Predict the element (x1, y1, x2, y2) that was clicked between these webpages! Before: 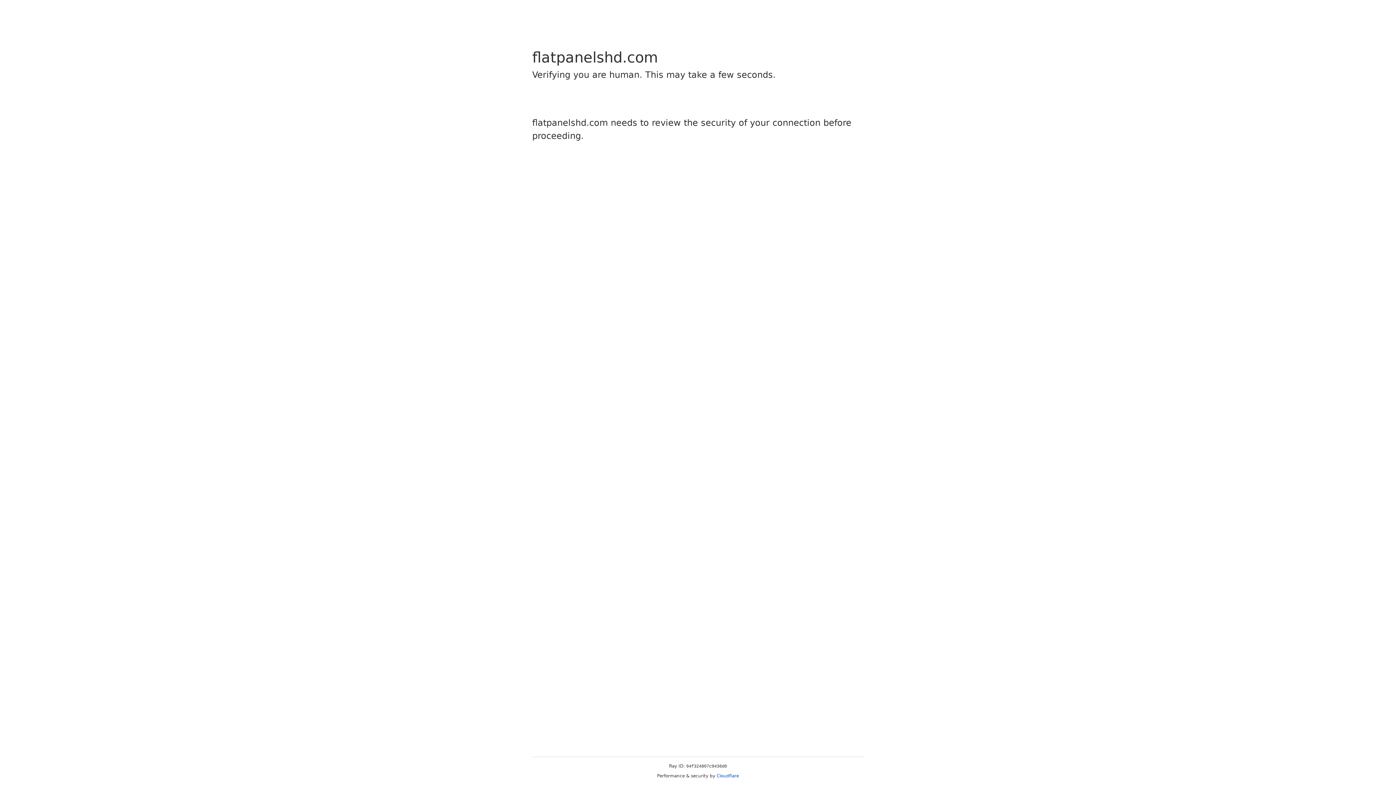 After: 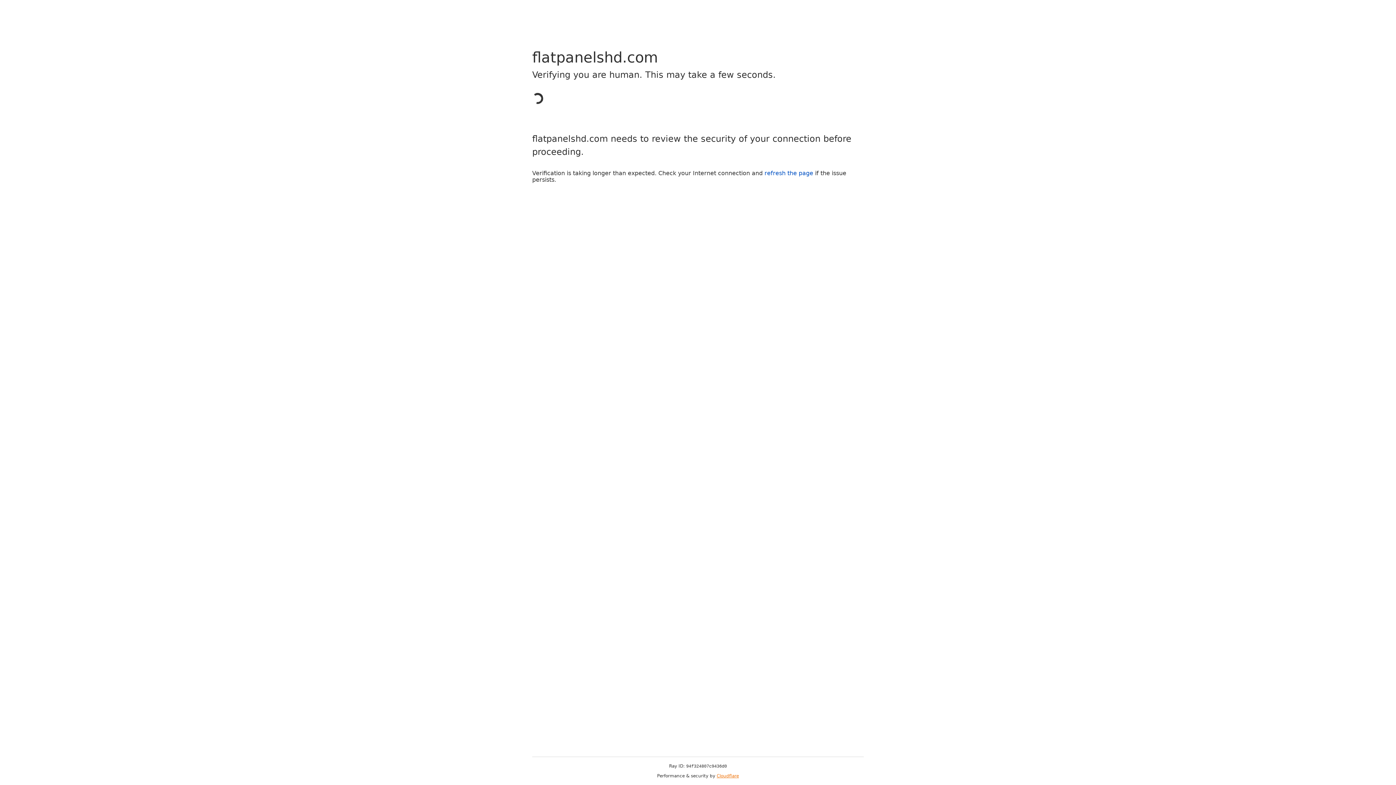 Action: label: Cloudflare bbox: (716, 773, 739, 778)